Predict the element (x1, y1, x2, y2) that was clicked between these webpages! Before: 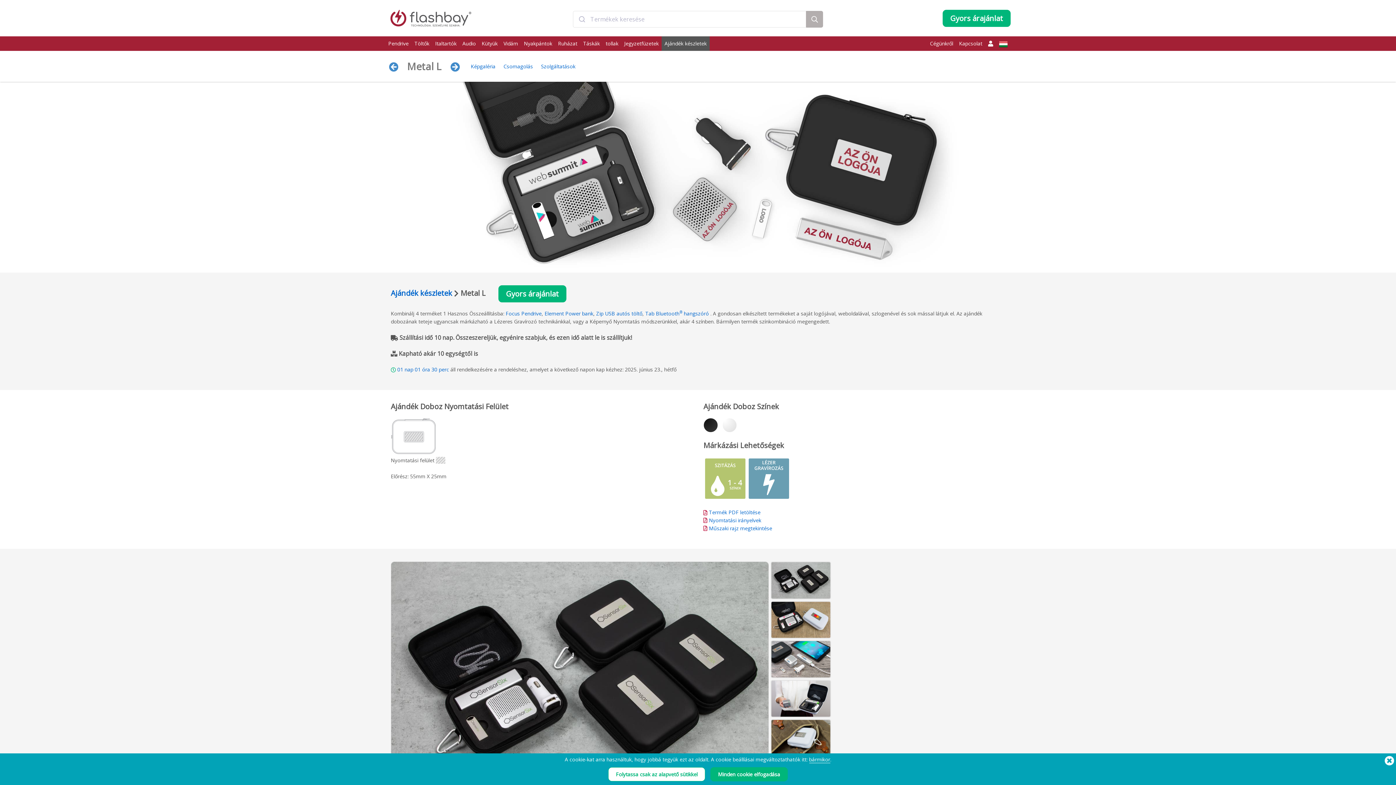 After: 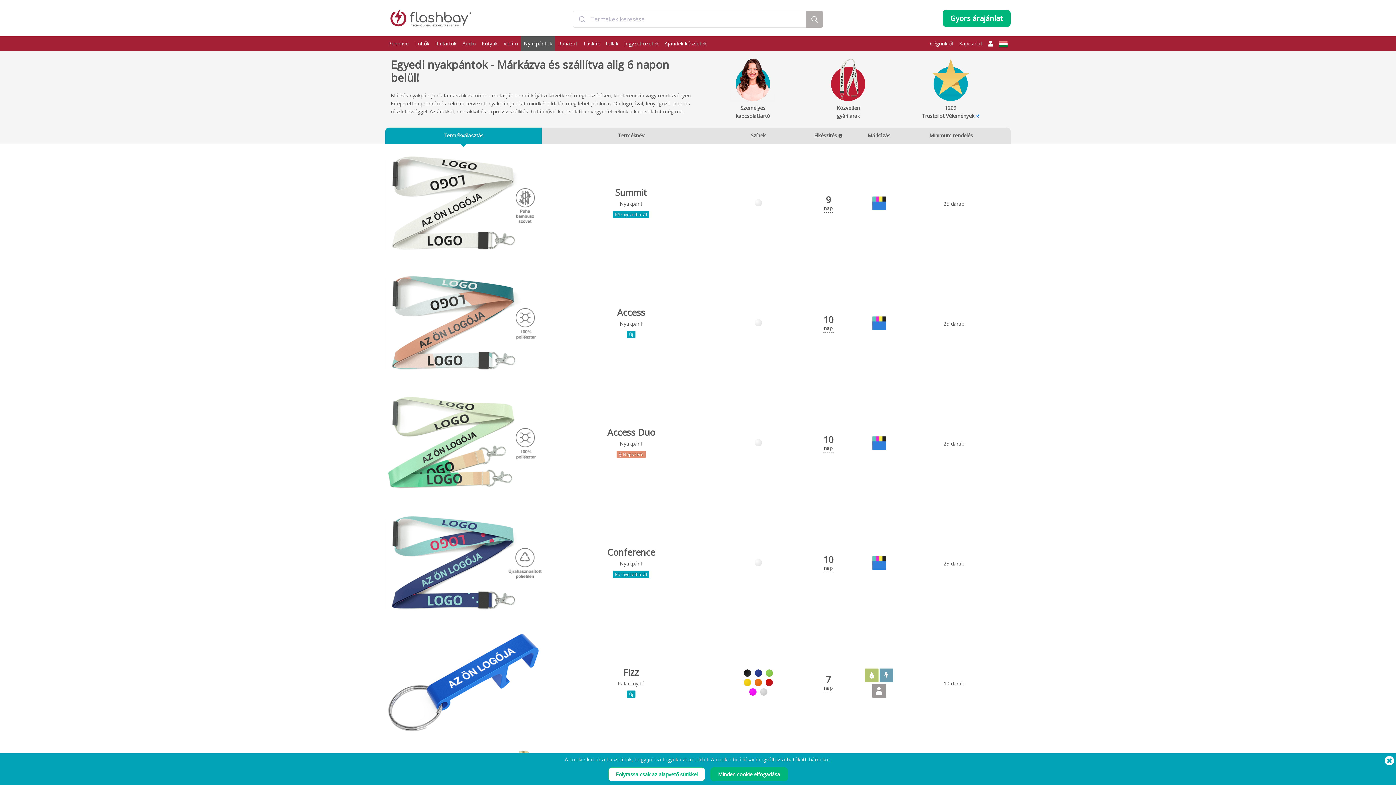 Action: label: Nyakpántok bbox: (521, 36, 555, 50)